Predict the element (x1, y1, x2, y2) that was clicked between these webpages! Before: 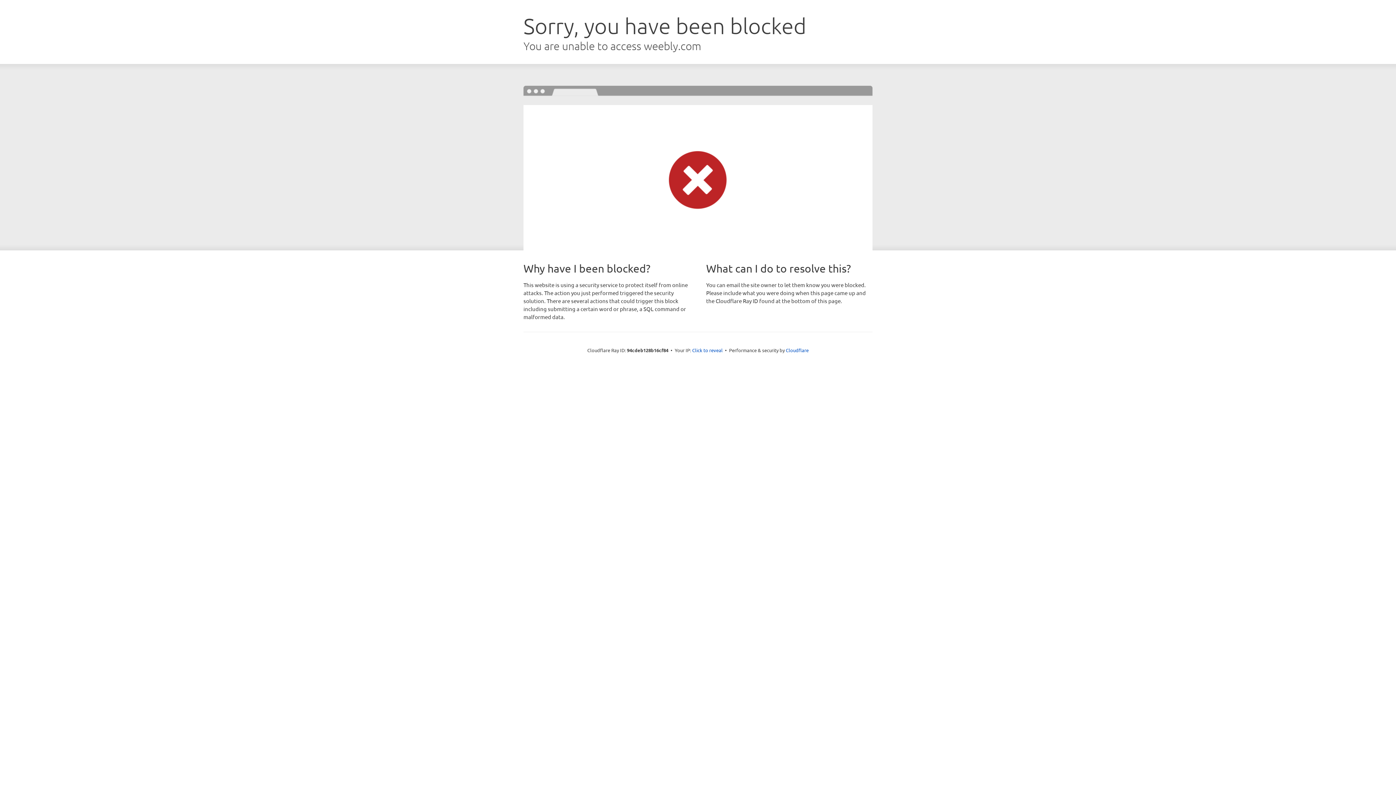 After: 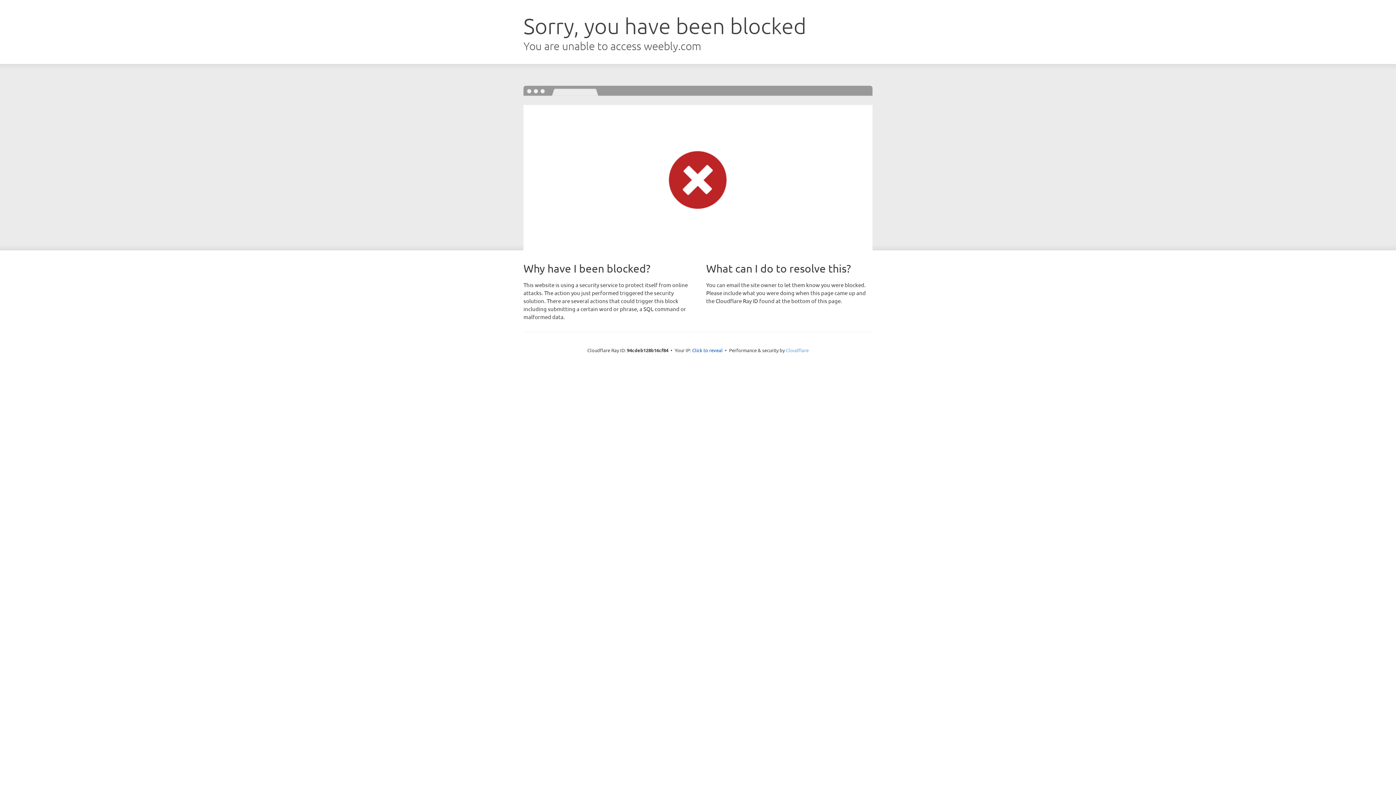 Action: bbox: (786, 347, 808, 353) label: Cloudflare